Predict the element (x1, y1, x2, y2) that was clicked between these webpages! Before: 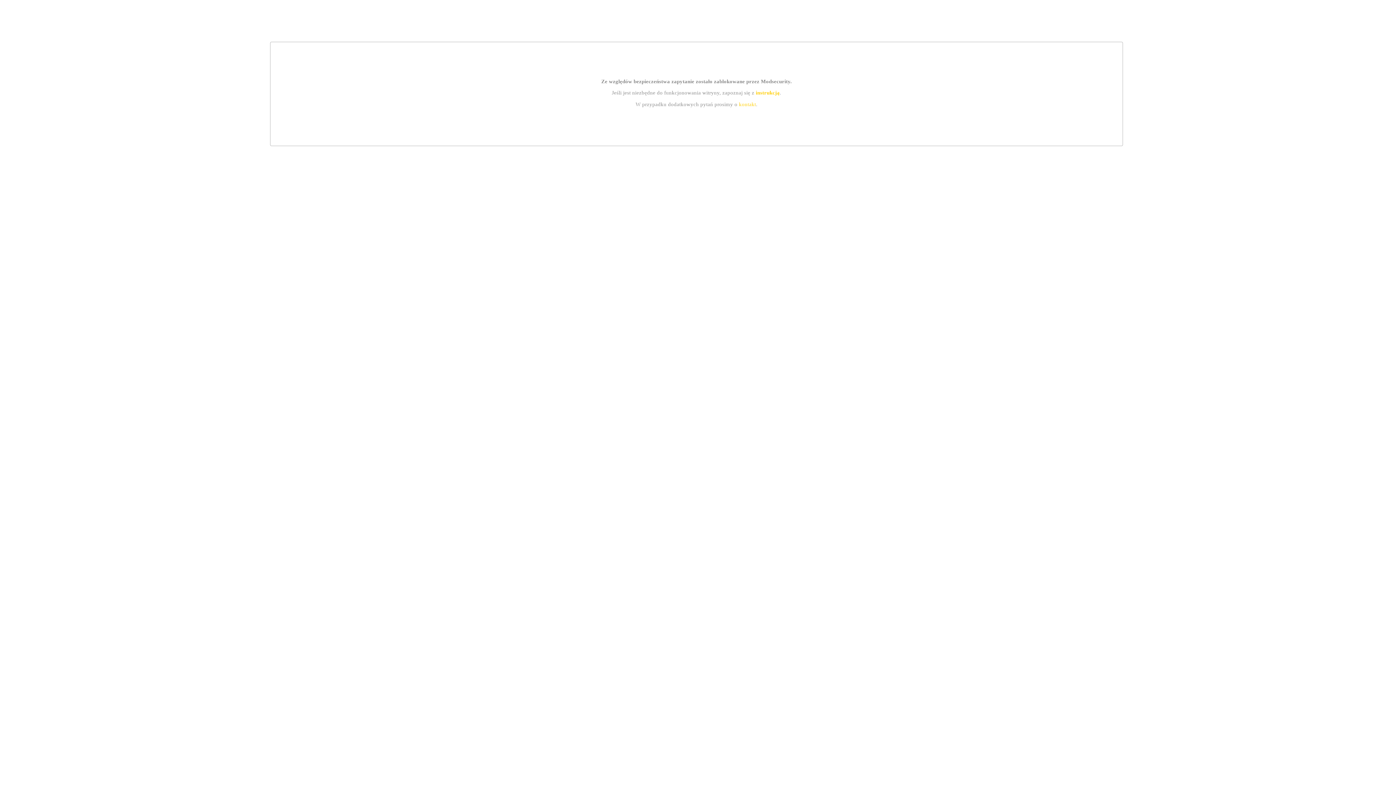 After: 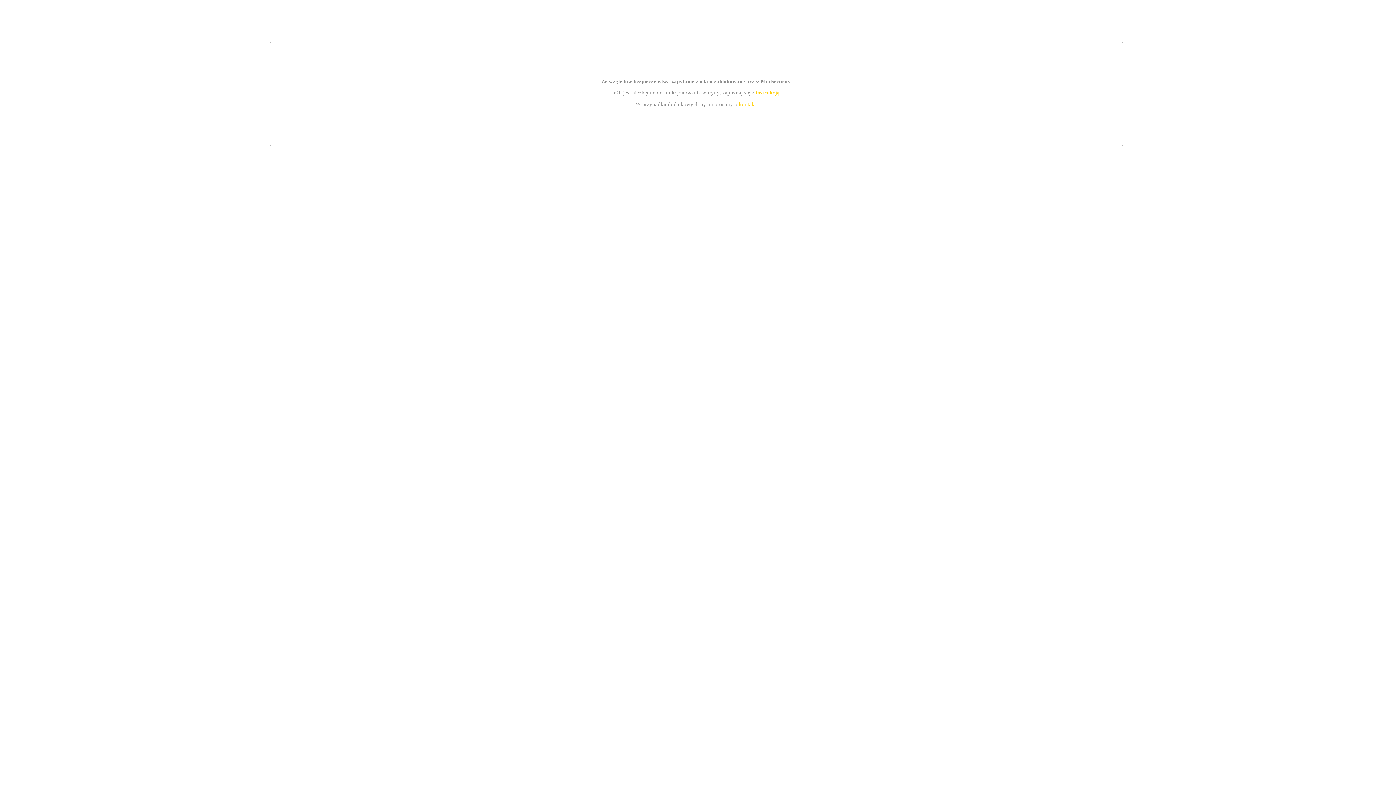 Action: bbox: (739, 101, 756, 107) label: kontakt